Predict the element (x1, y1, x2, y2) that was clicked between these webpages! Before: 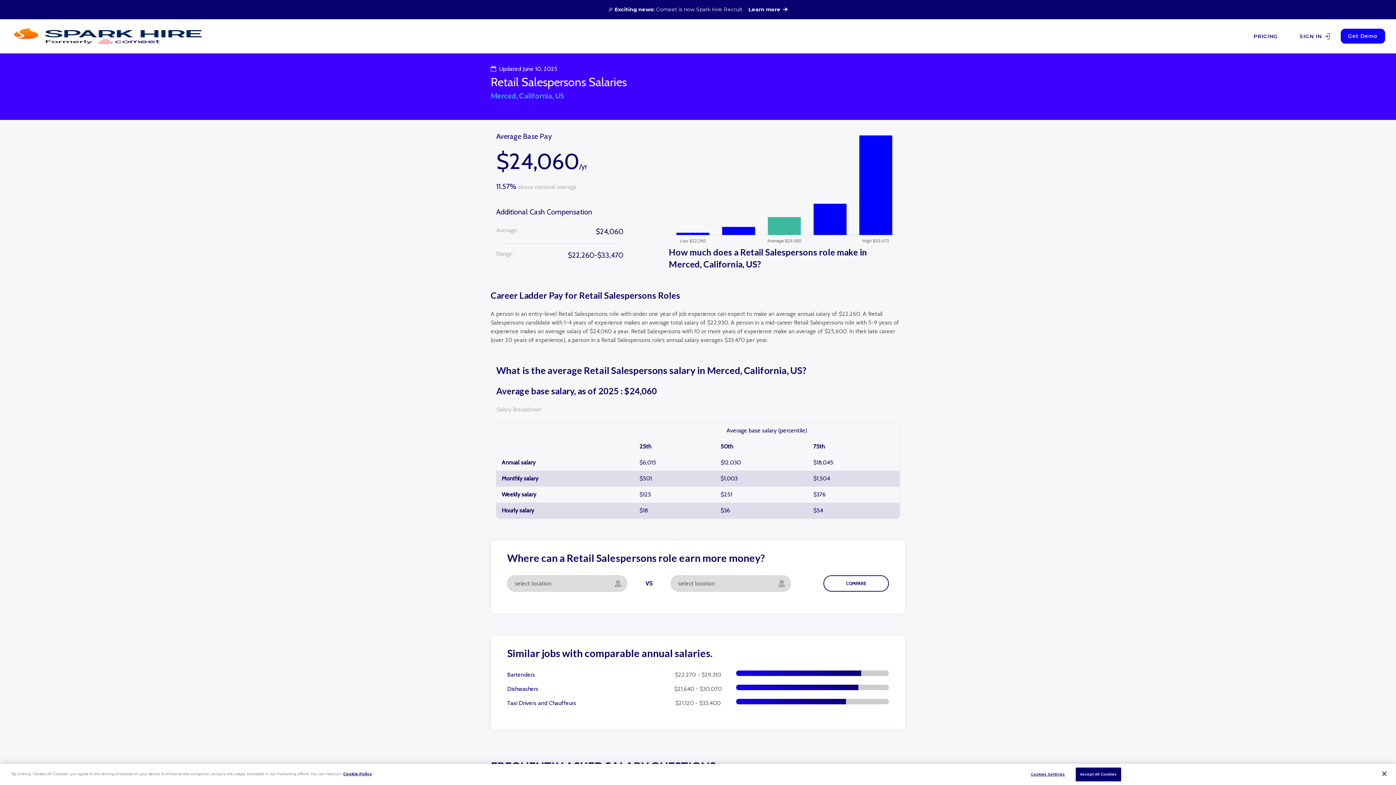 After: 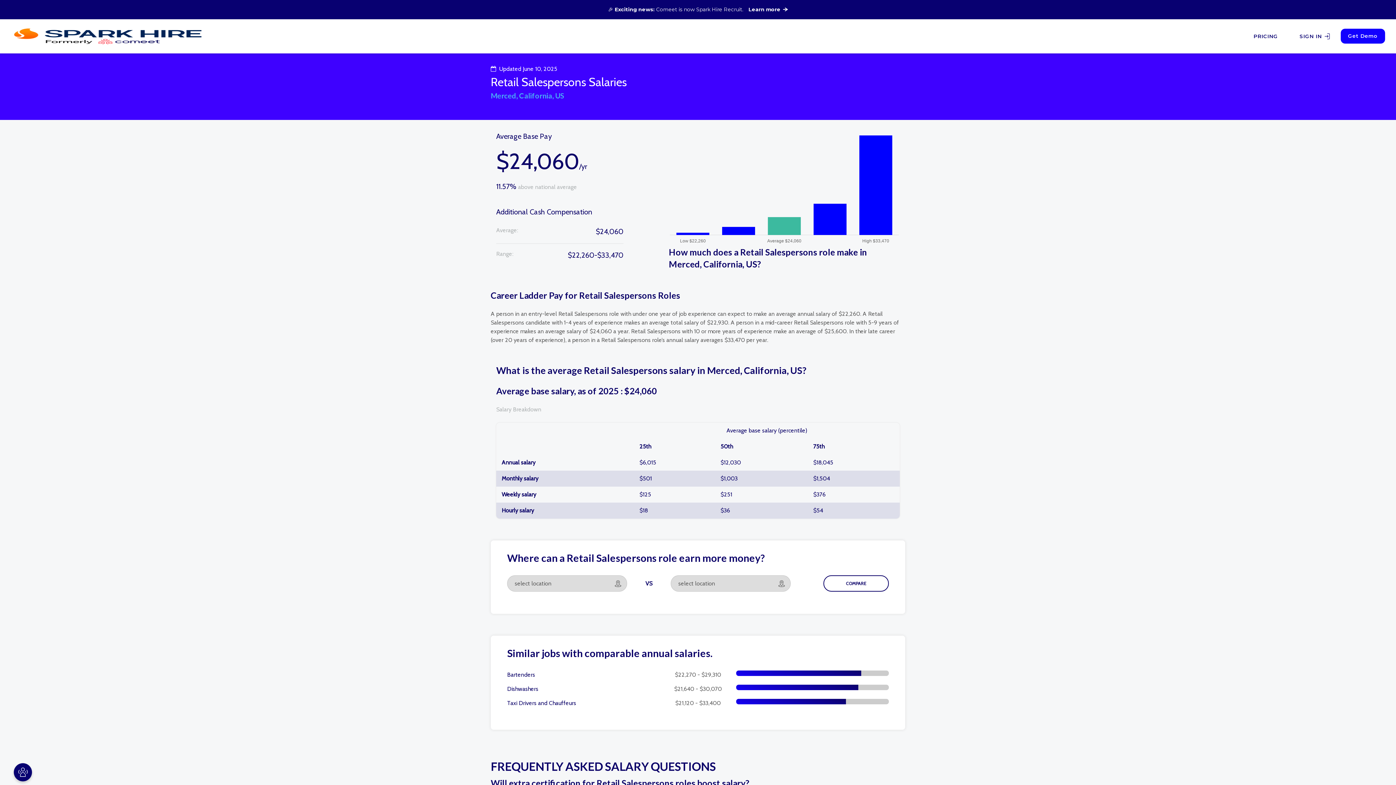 Action: bbox: (1075, 768, 1121, 781) label: Accept All Cookies